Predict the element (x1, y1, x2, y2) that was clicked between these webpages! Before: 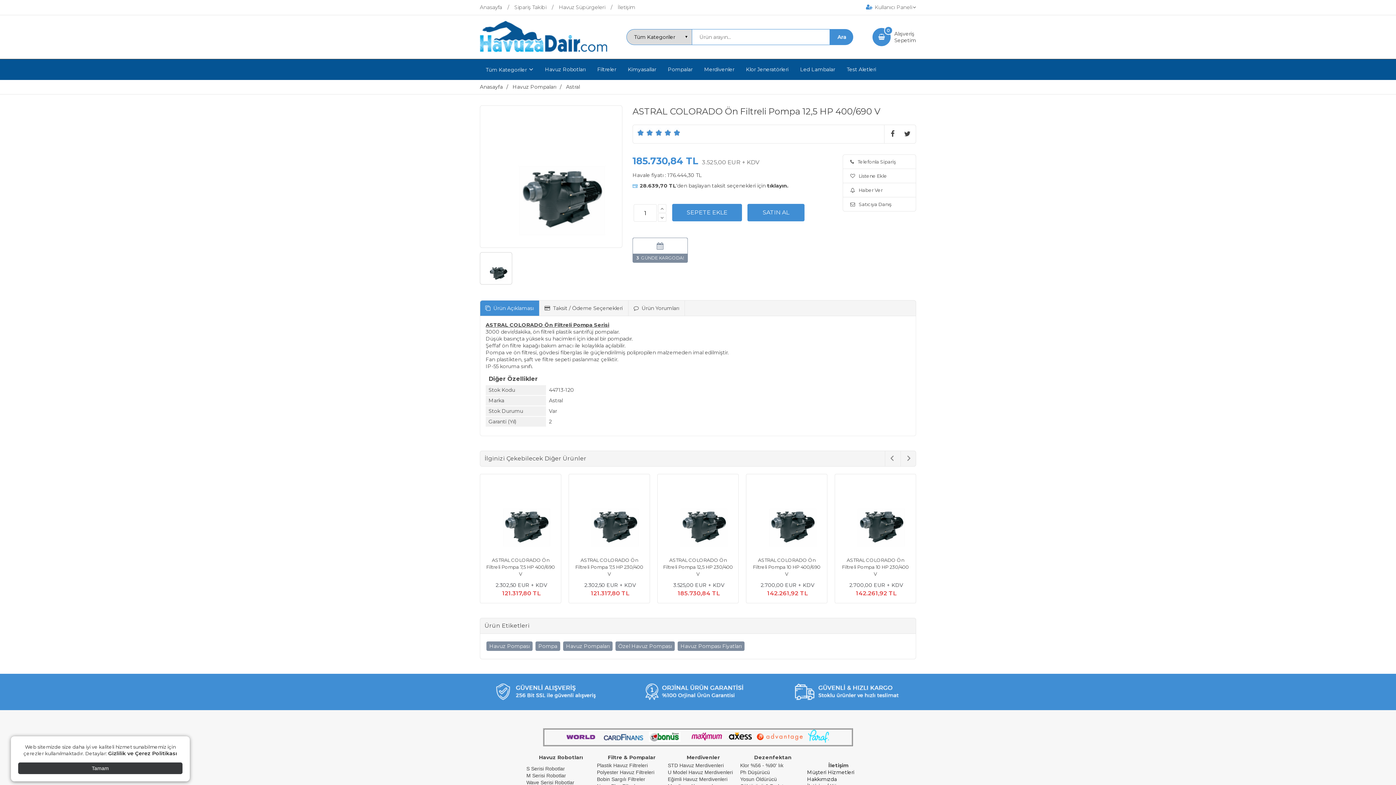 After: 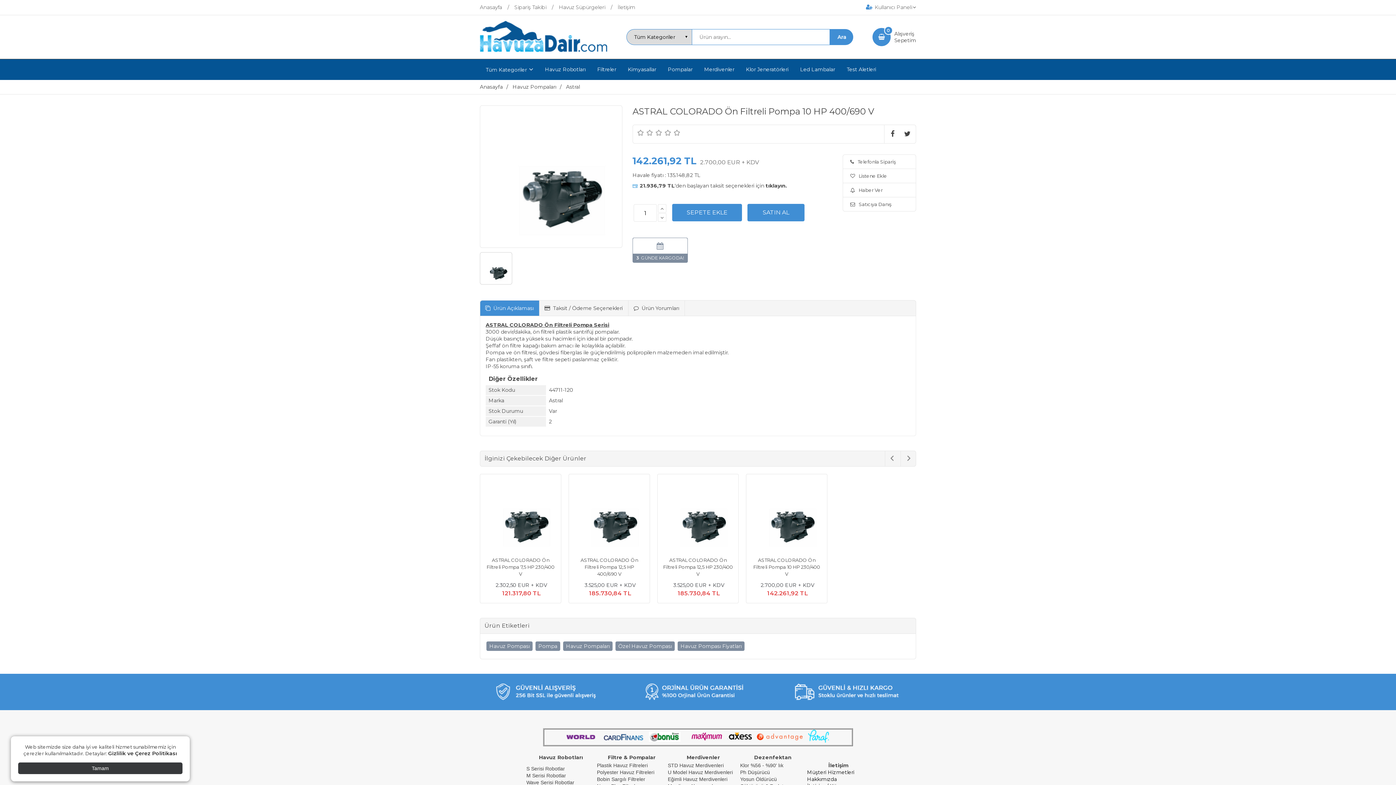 Action: bbox: (753, 557, 820, 577) label: ASTRAL COLORADO Ön Filtreli Pompa 10 HP 400/690 V